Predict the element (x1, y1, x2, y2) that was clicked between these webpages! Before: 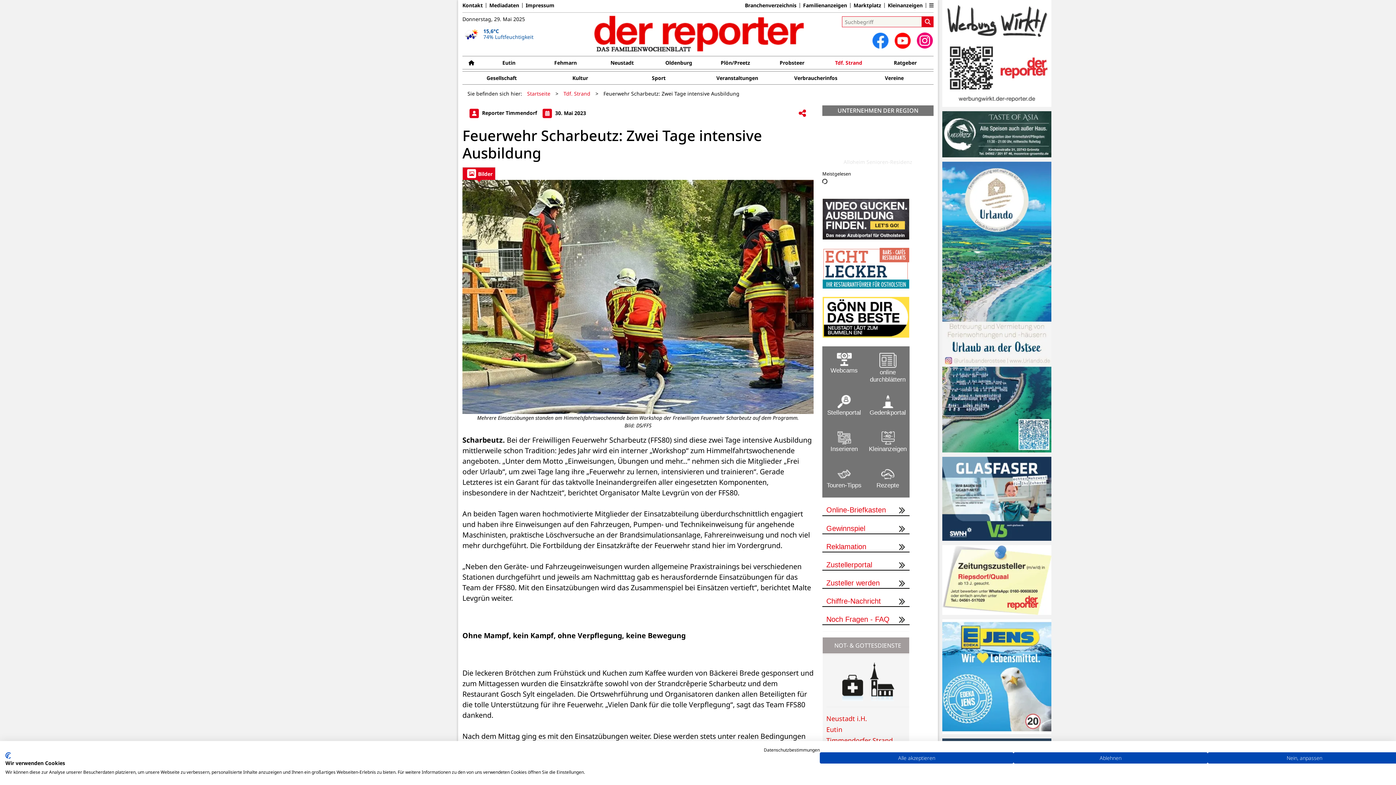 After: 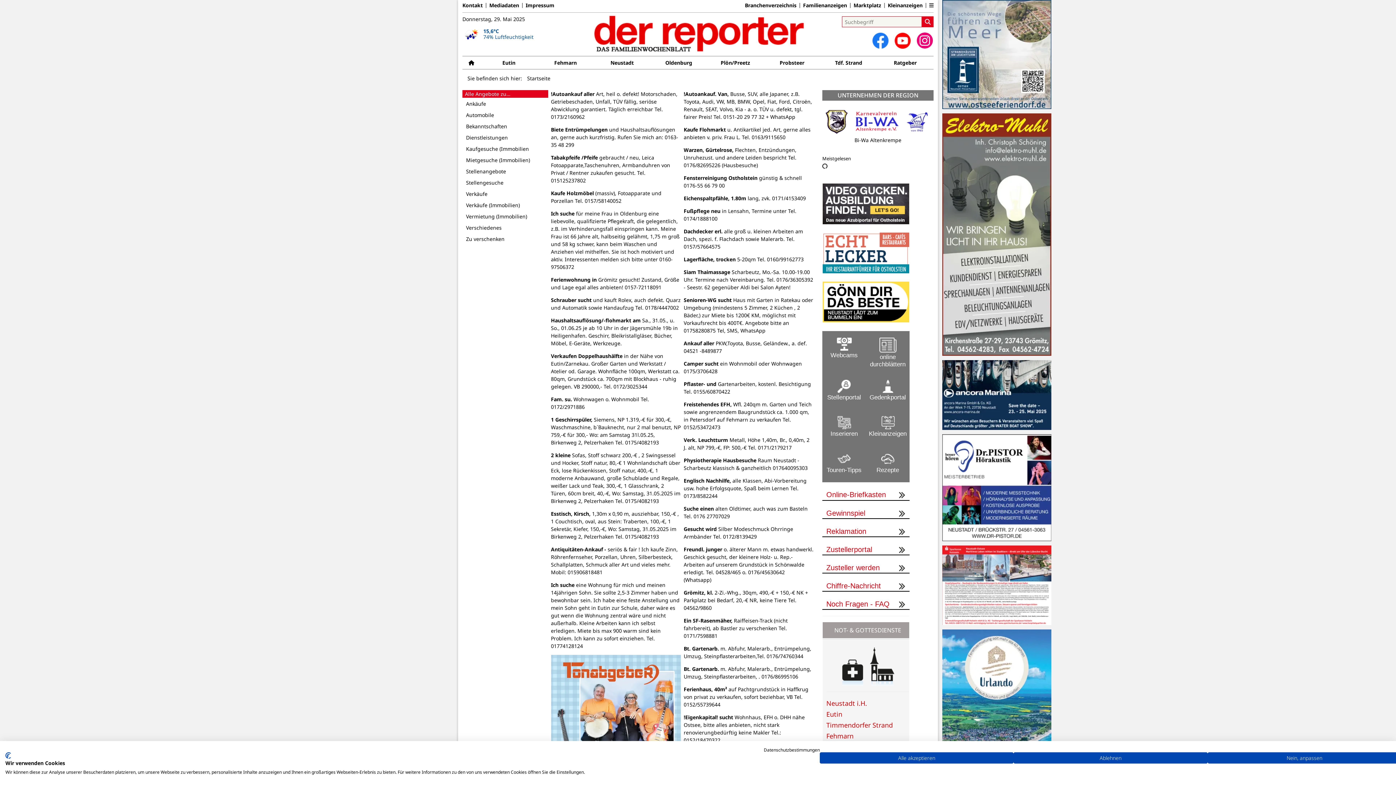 Action: bbox: (866, 424, 909, 459) label: 


Kleinanzeigen